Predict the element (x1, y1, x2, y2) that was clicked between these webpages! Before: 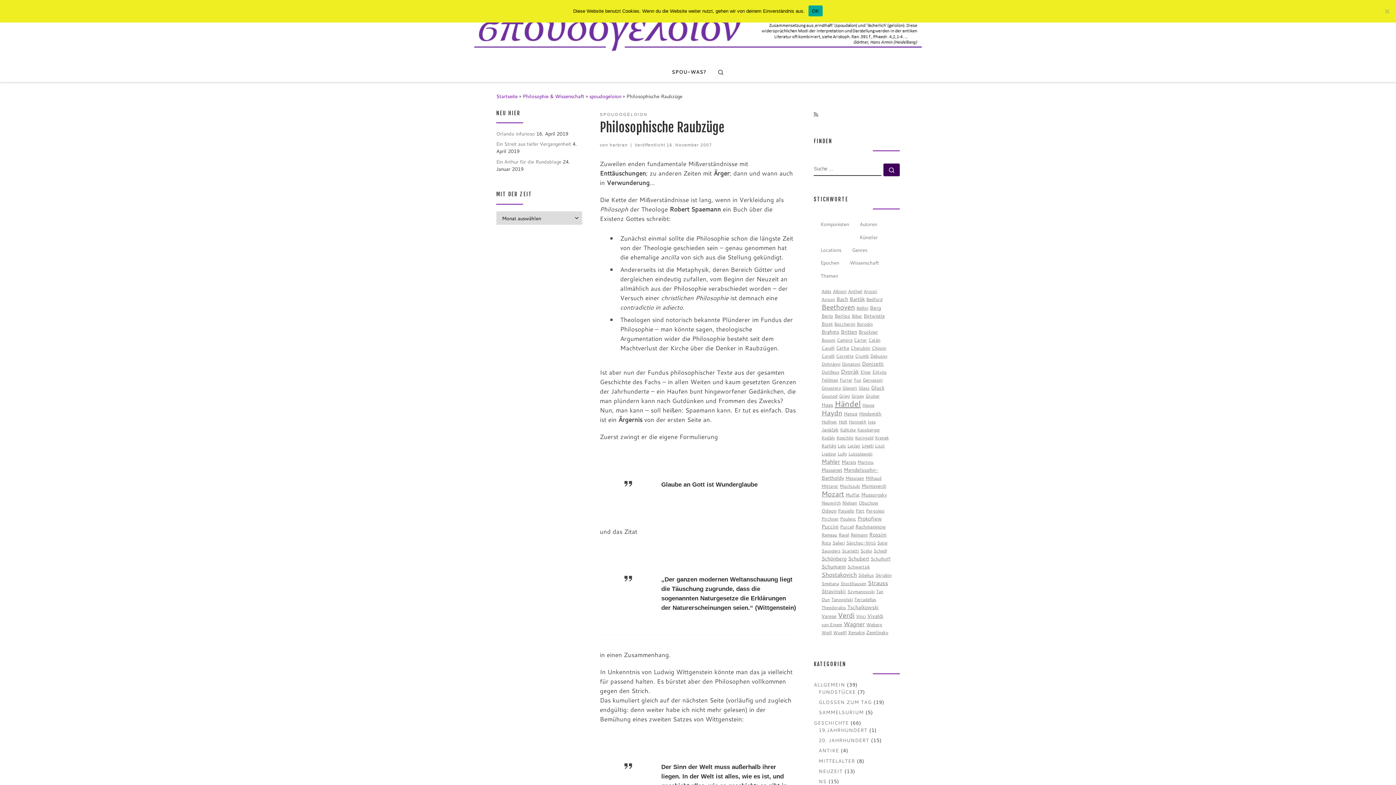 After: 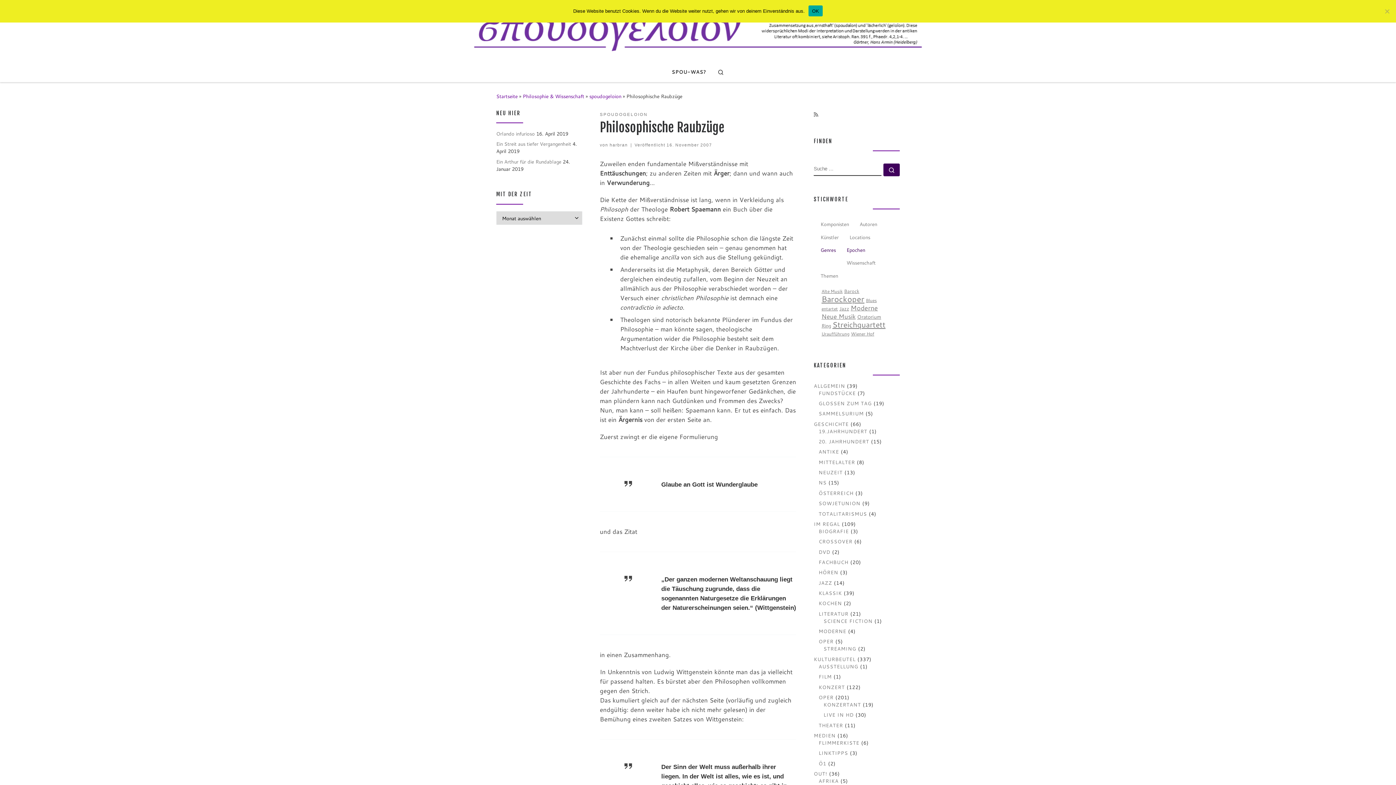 Action: label: Genres bbox: (847, 242, 872, 254)